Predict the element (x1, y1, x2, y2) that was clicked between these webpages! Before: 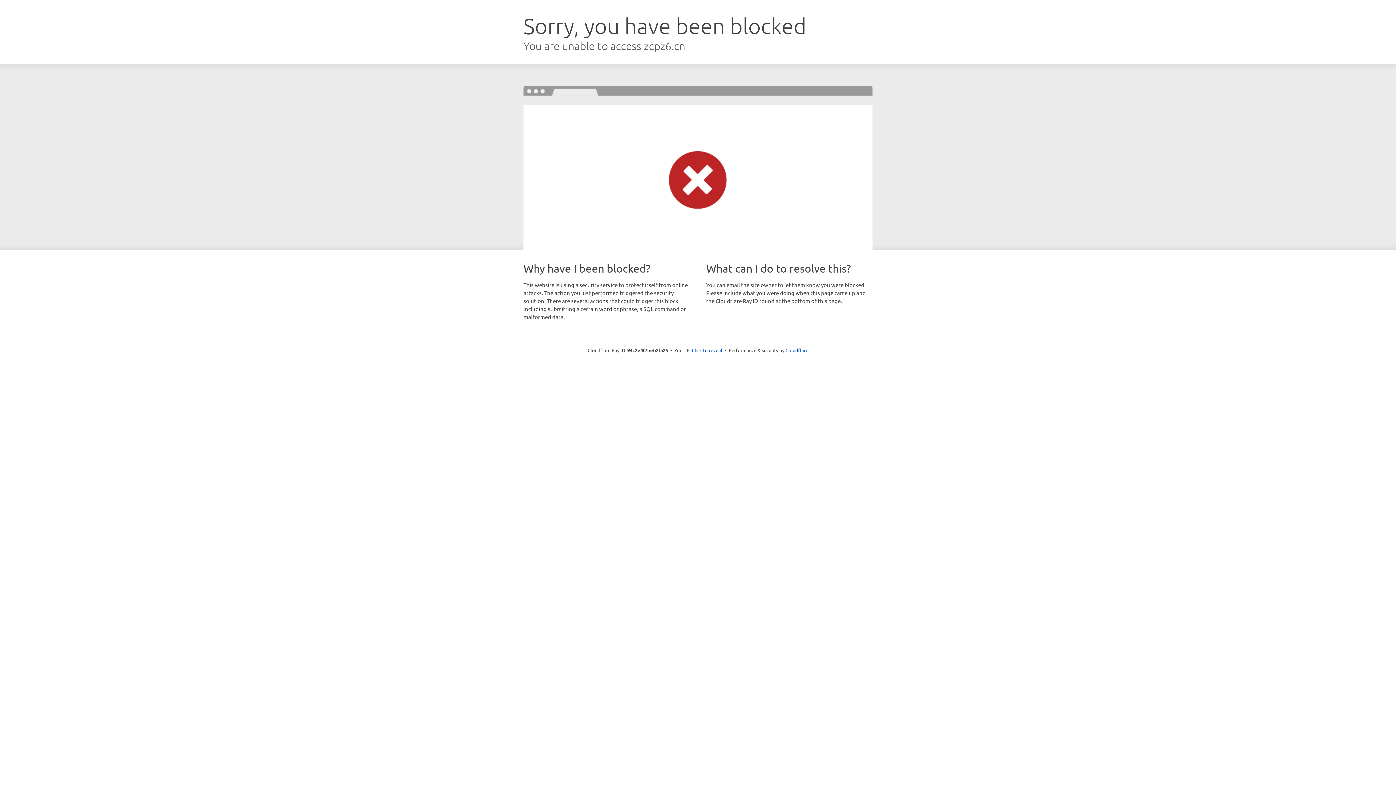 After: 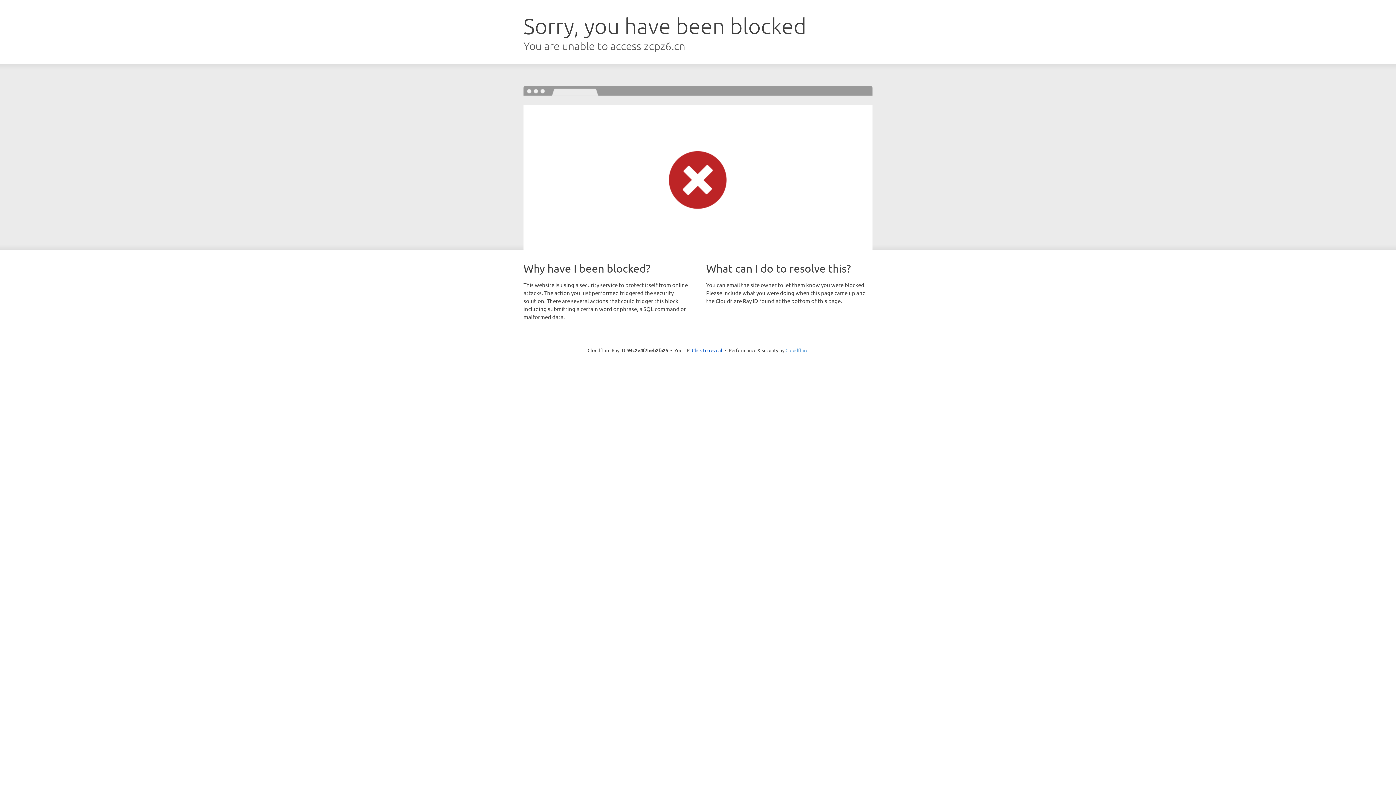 Action: label: Cloudflare bbox: (785, 347, 808, 353)